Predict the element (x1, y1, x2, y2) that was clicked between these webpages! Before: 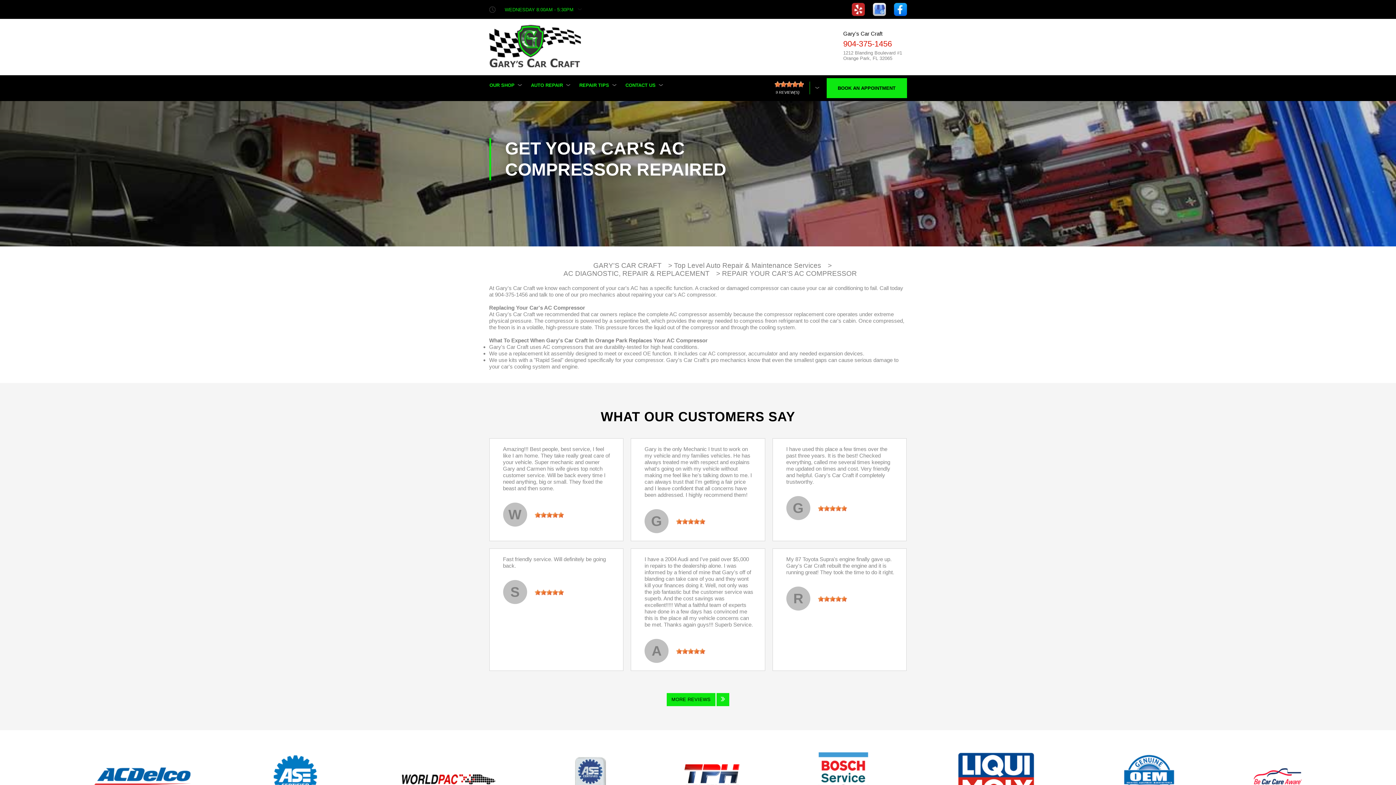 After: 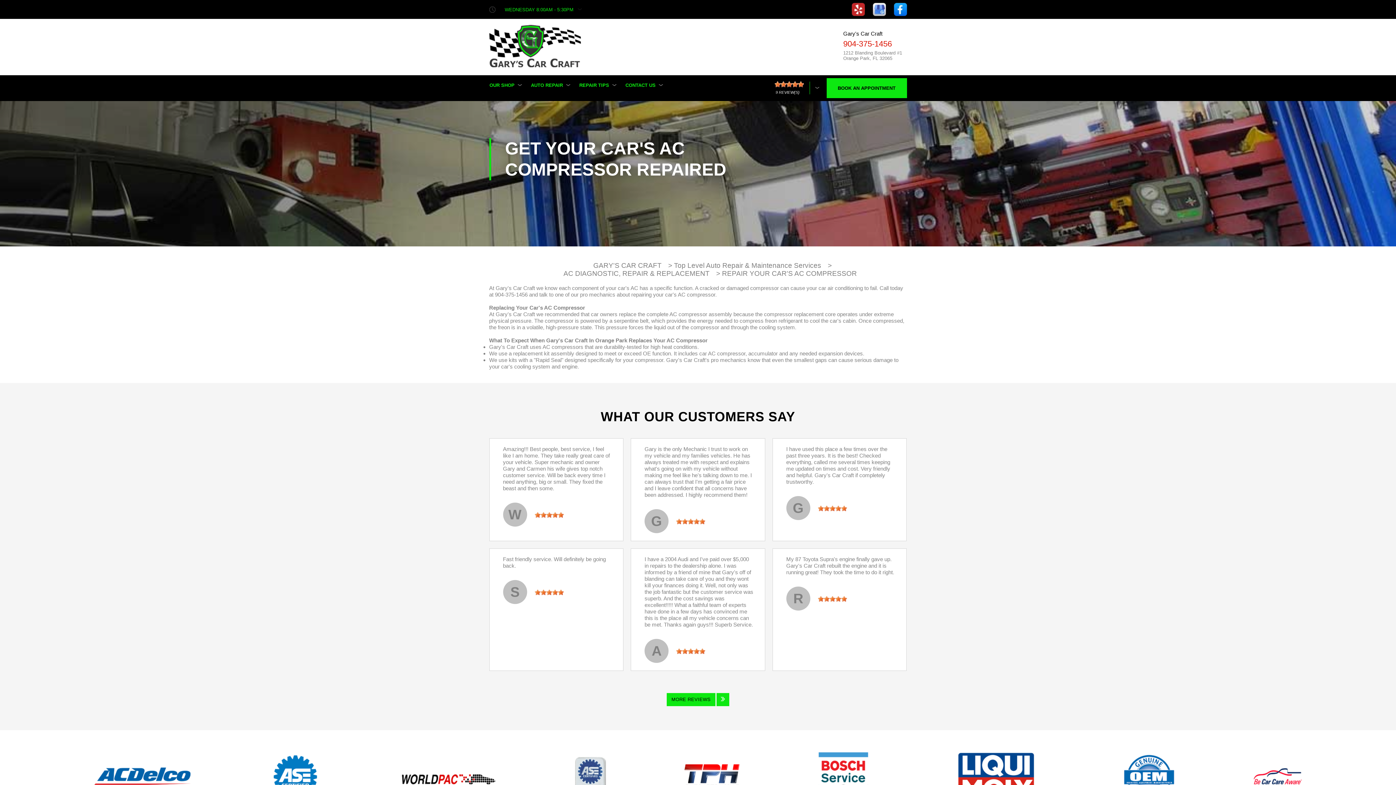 Action: bbox: (684, 774, 739, 780)